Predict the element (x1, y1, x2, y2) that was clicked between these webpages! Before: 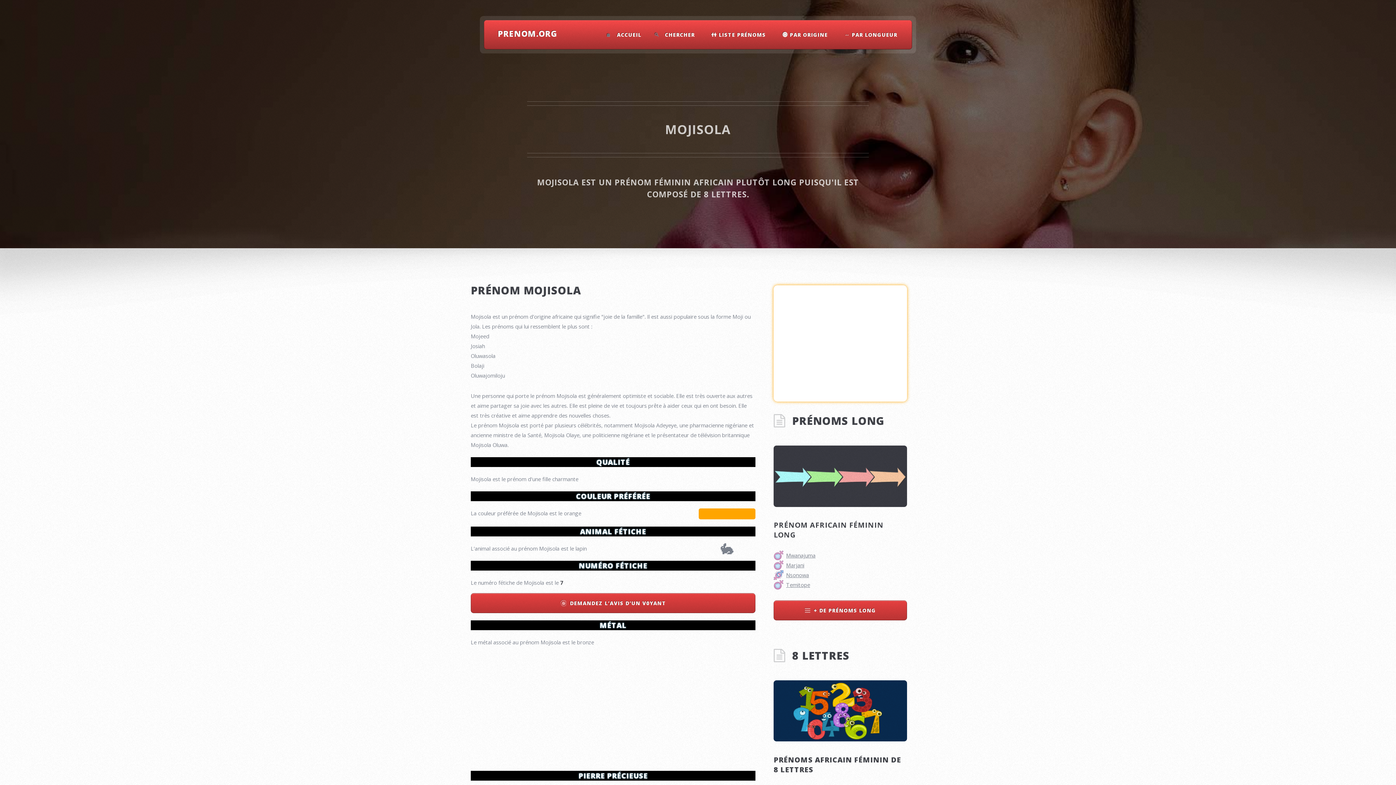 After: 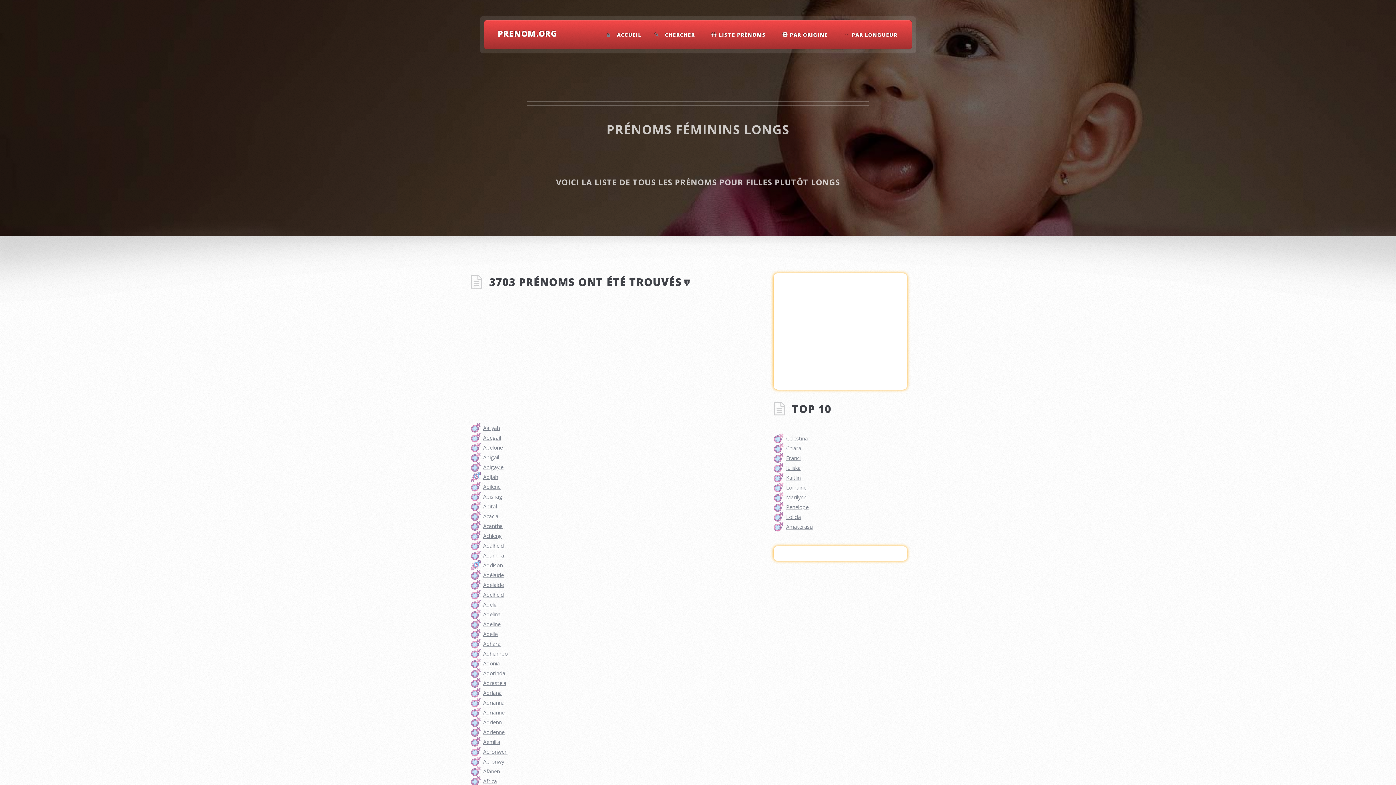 Action: bbox: (773, 600, 907, 620) label: + DE PRÉNOMS LONG